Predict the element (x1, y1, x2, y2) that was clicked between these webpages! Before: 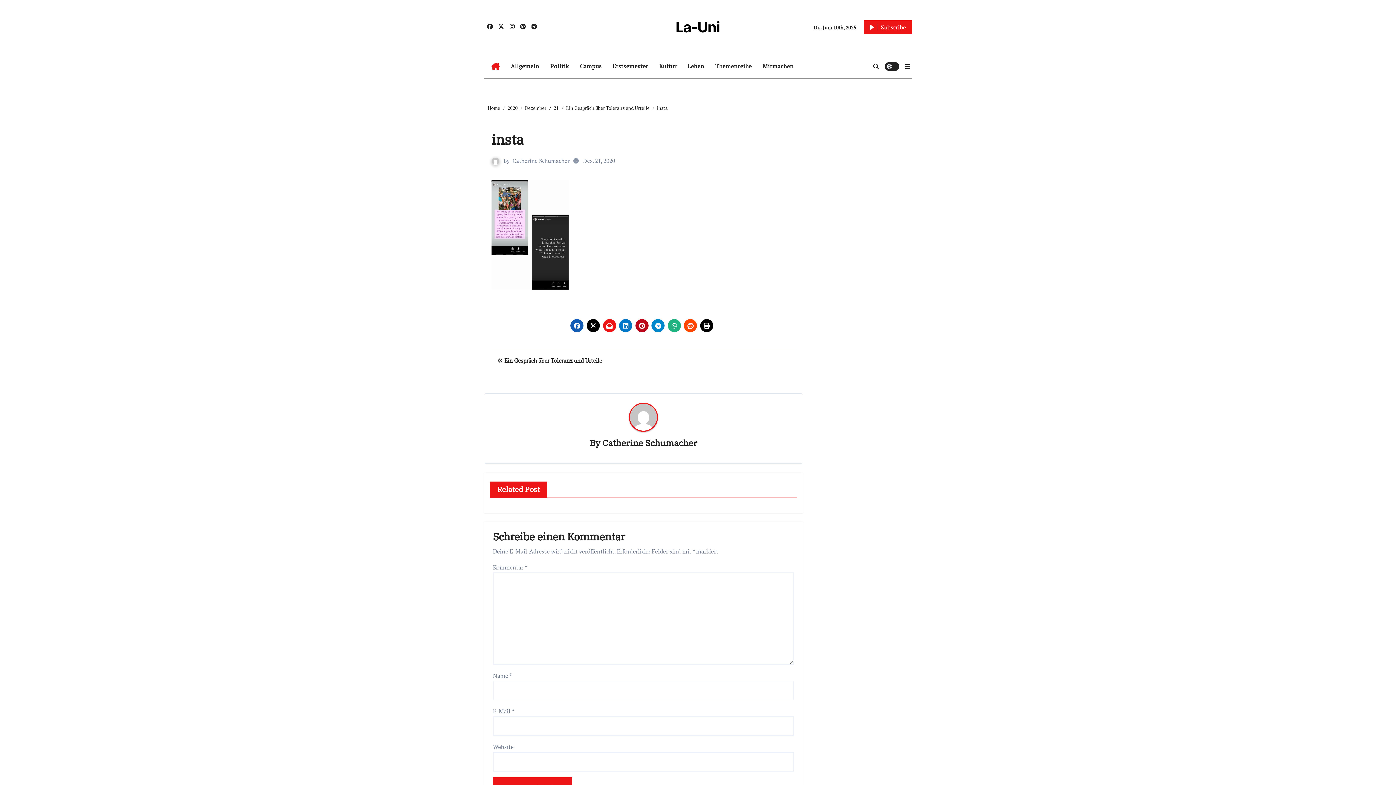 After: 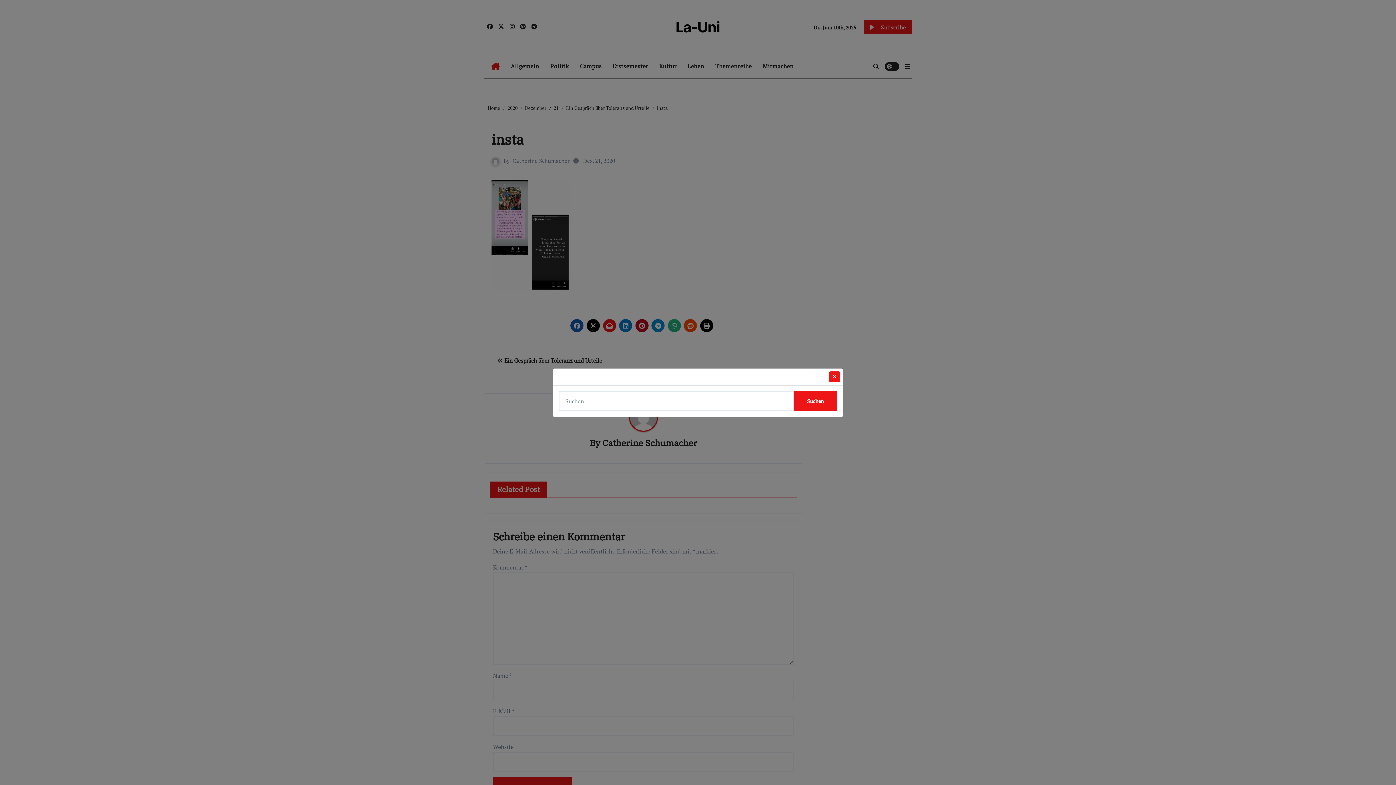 Action: bbox: (873, 63, 879, 69)